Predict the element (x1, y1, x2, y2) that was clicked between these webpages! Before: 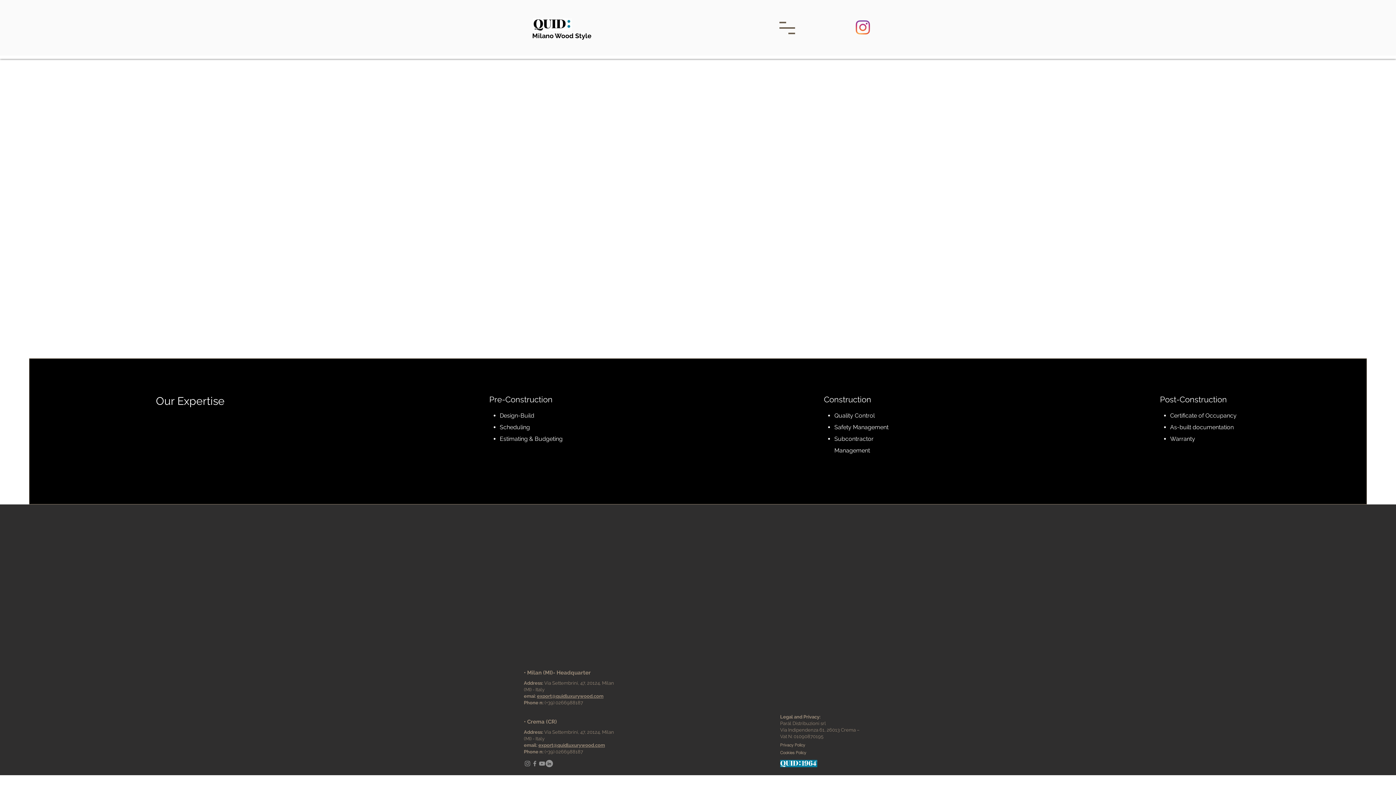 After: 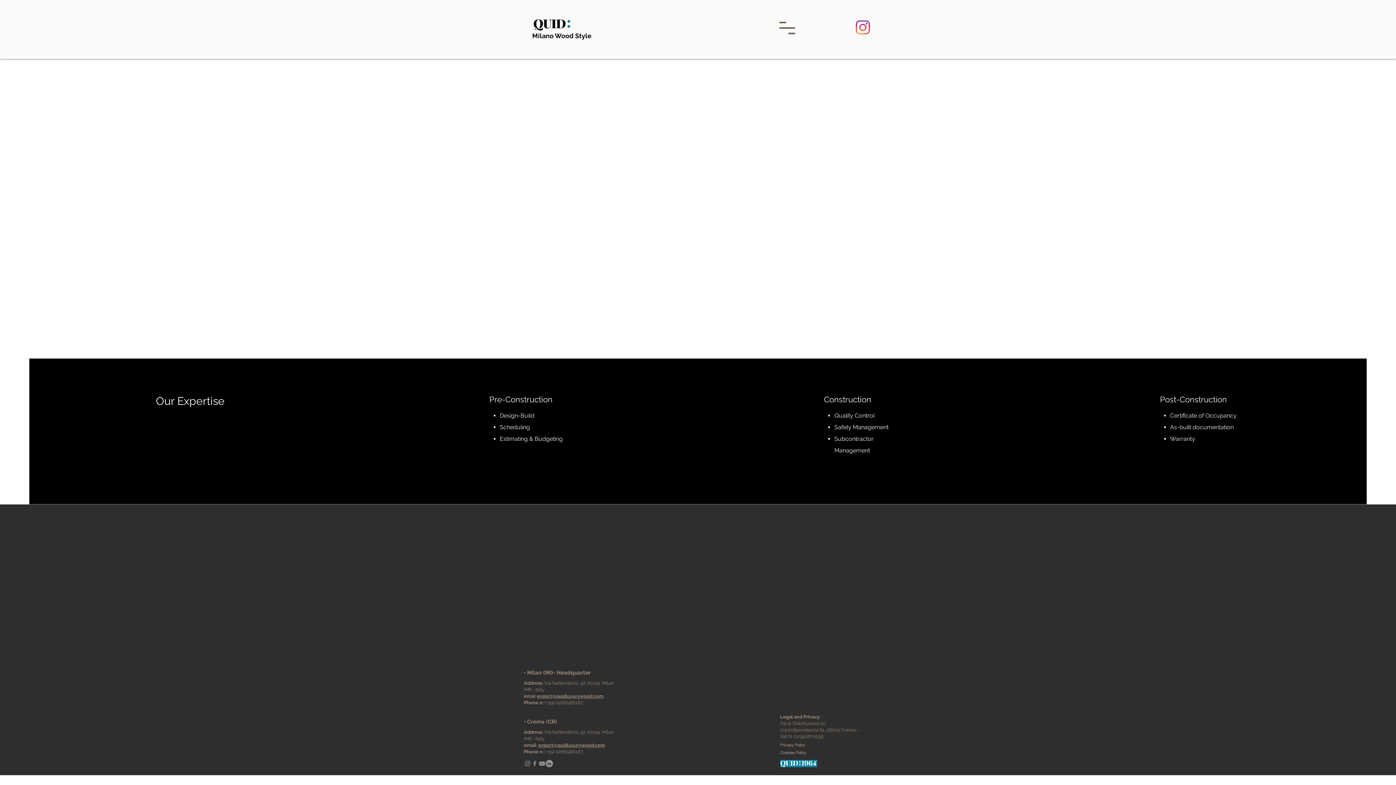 Action: bbox: (537, 693, 603, 699) label: export@quidluxurywood.com